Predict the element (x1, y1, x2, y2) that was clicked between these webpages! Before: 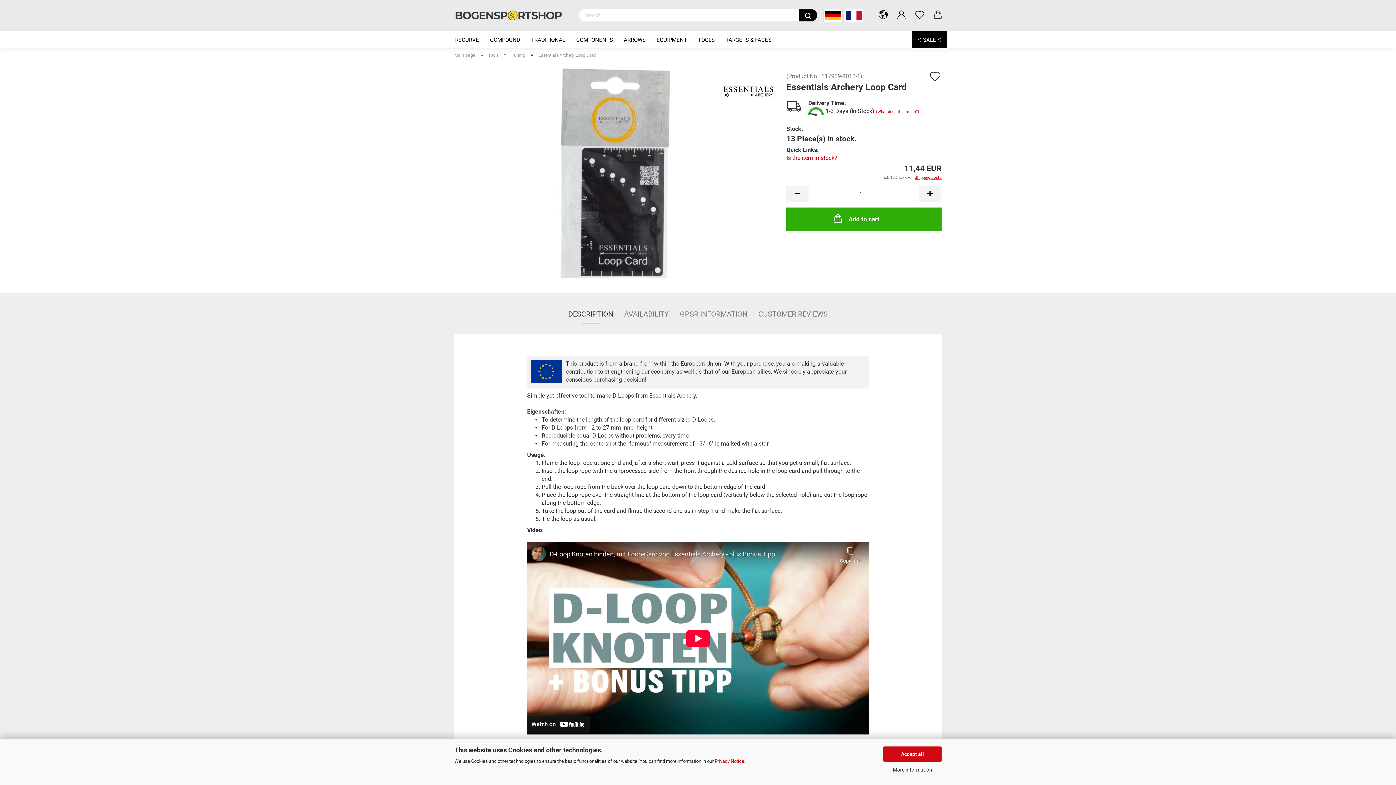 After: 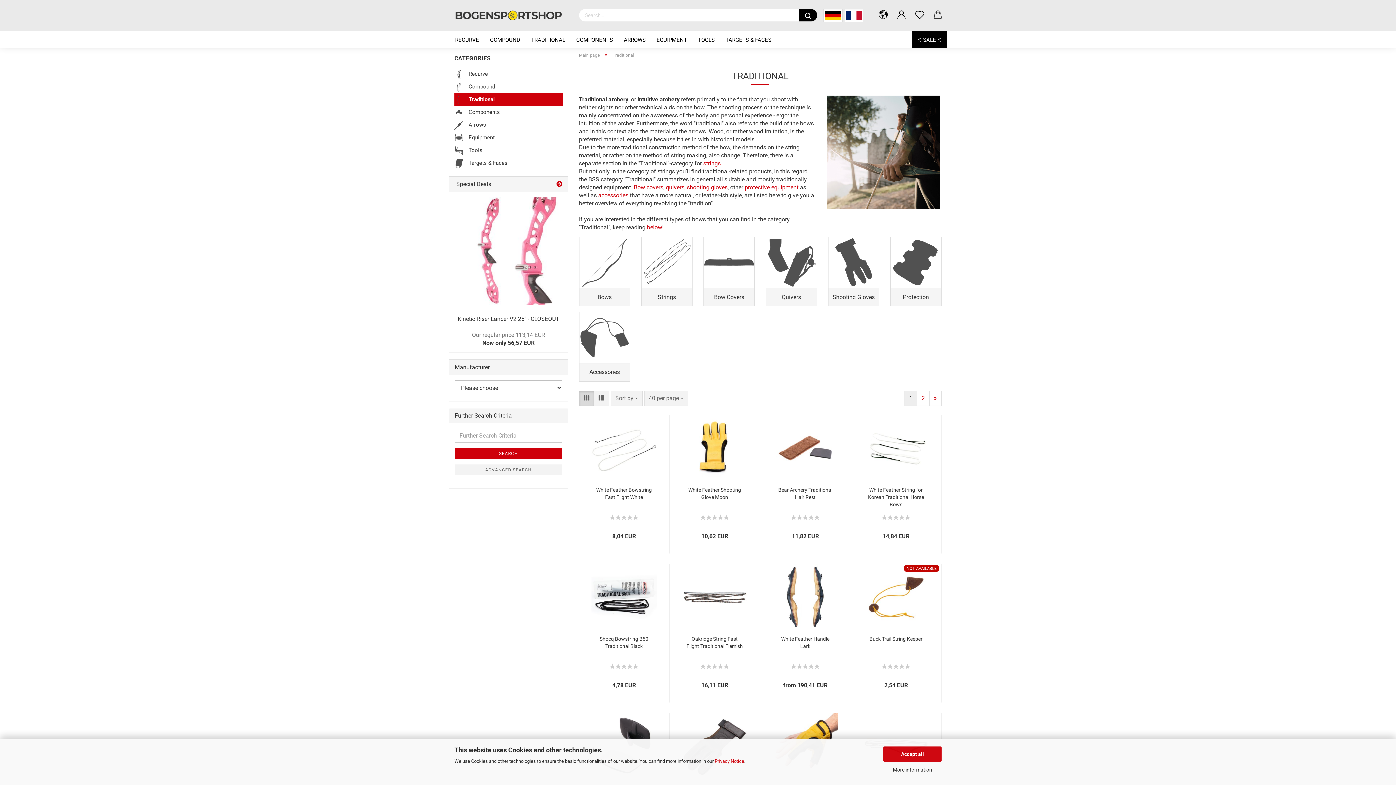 Action: label: TRADITIONAL bbox: (525, 30, 570, 48)